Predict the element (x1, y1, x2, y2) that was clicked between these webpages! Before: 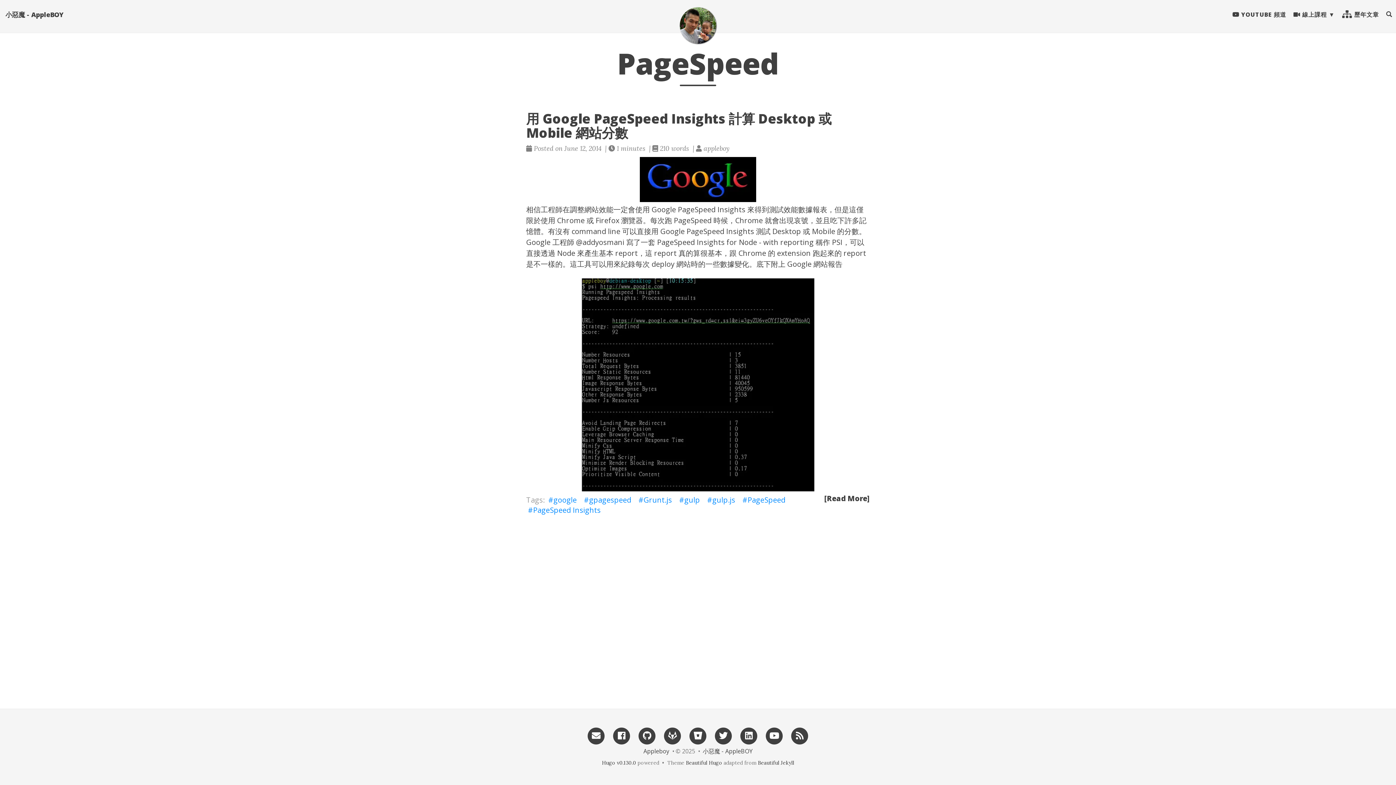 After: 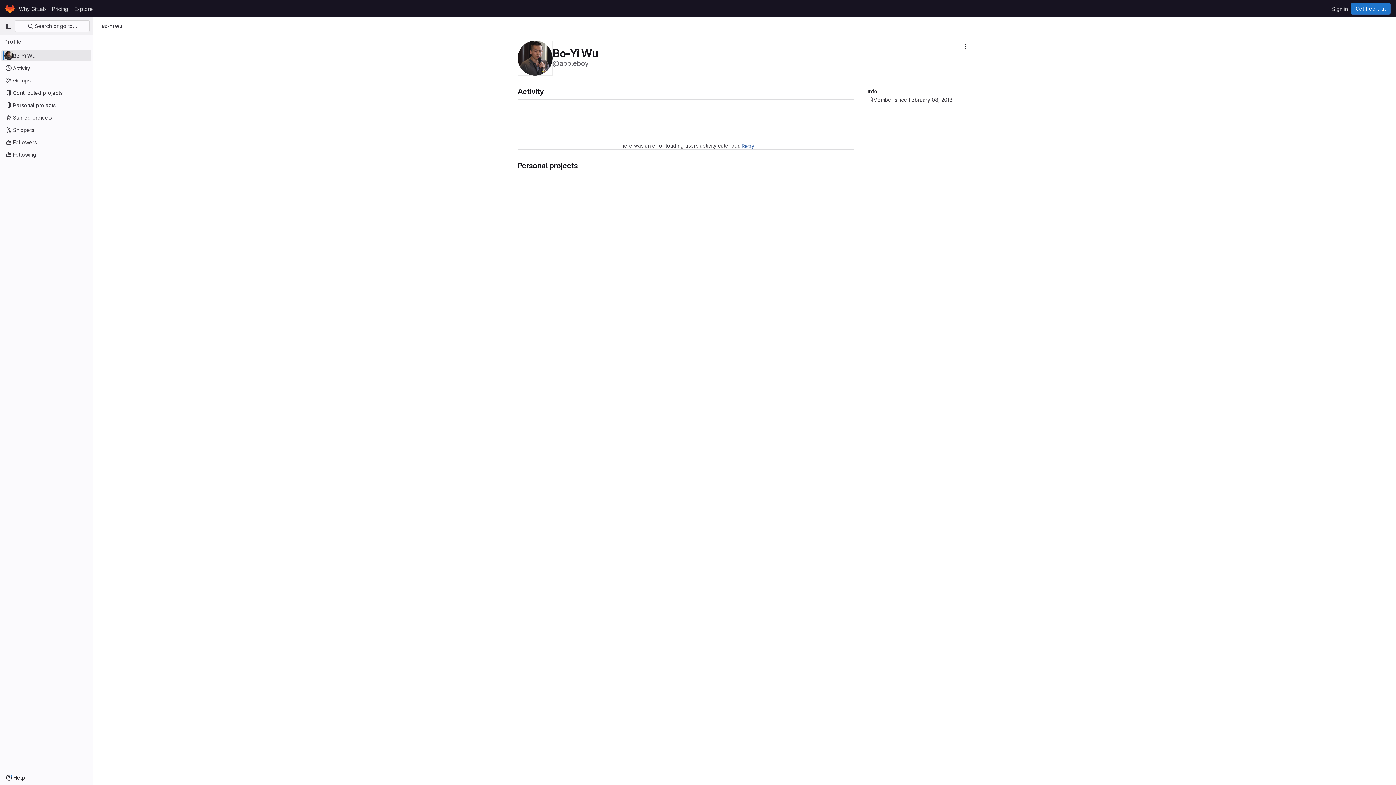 Action: bbox: (661, 731, 683, 739)